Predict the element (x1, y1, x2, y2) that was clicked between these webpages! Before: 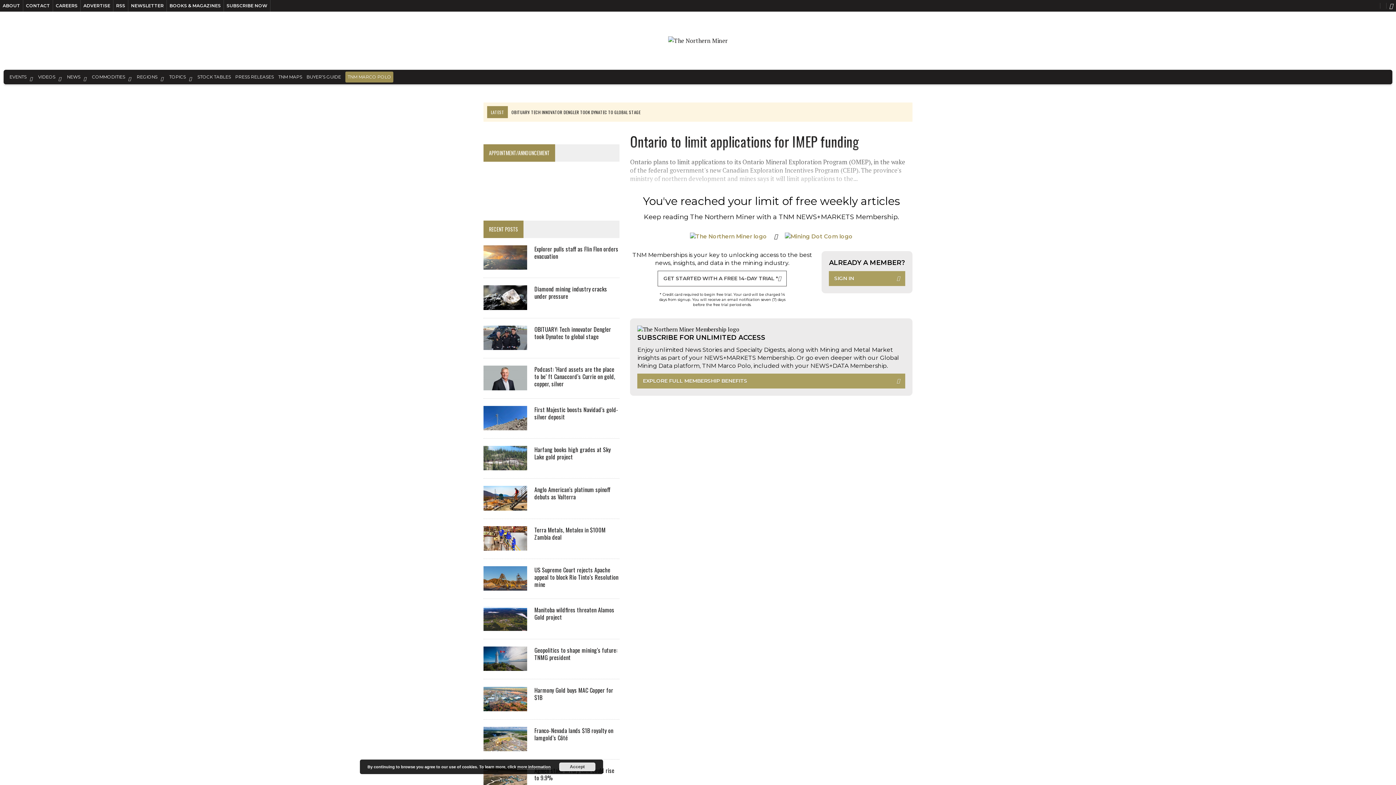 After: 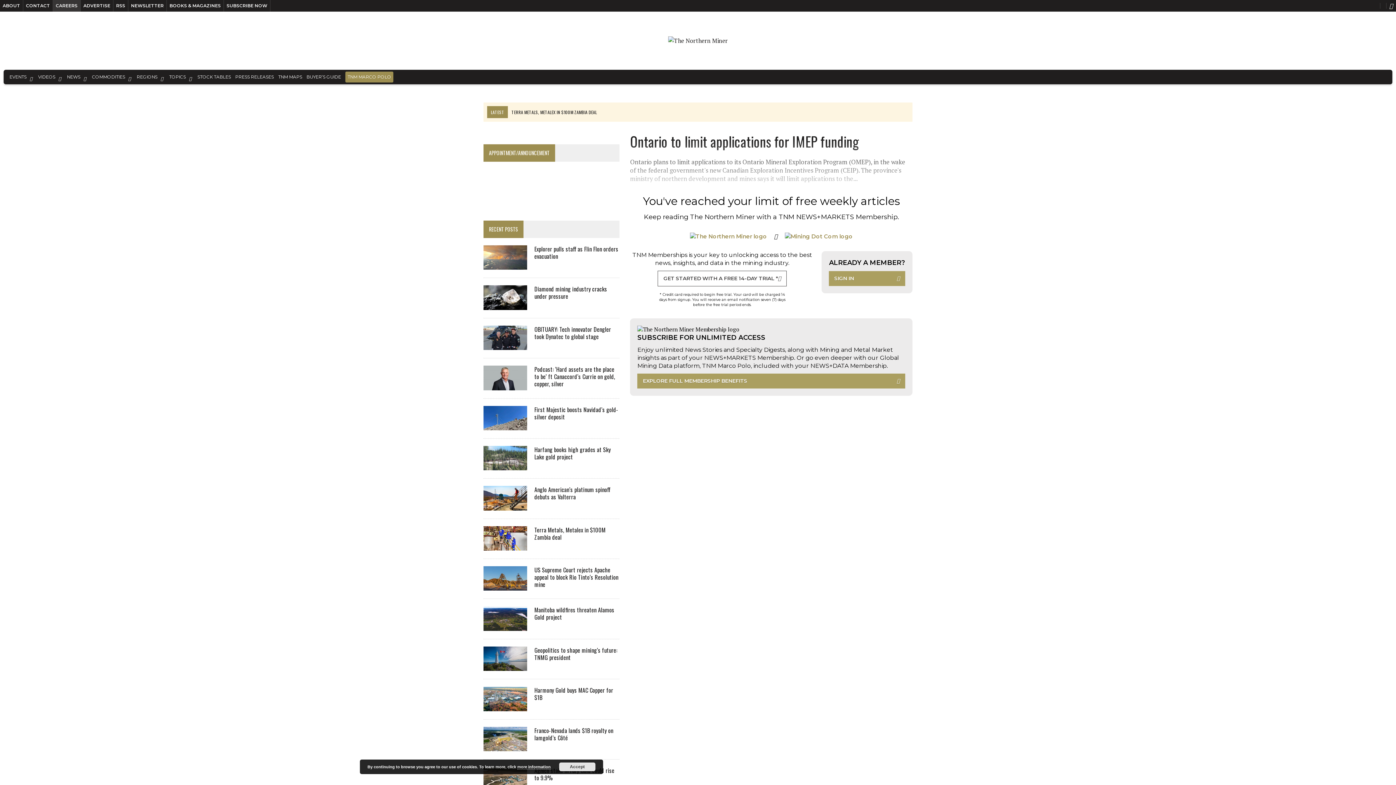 Action: bbox: (53, 0, 80, 11) label: CAREERS